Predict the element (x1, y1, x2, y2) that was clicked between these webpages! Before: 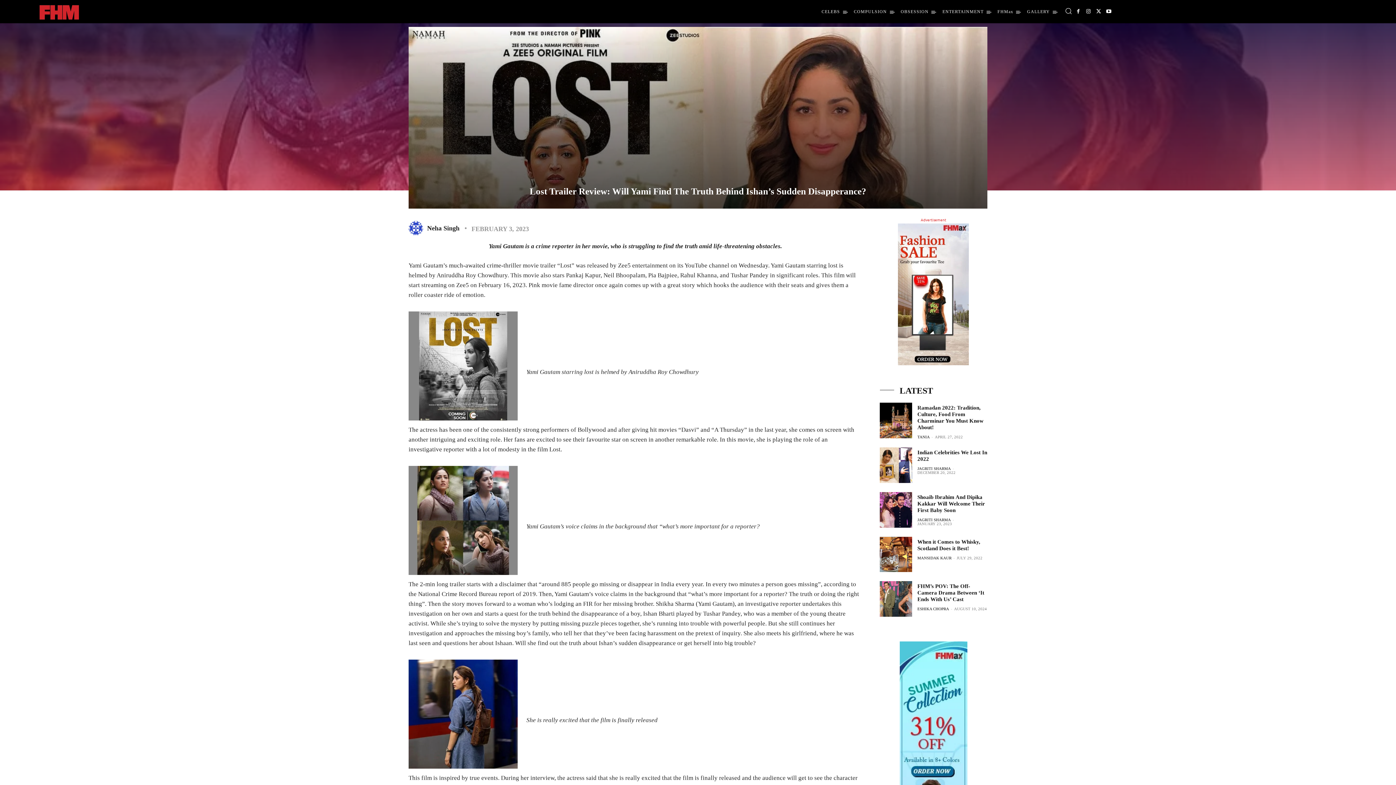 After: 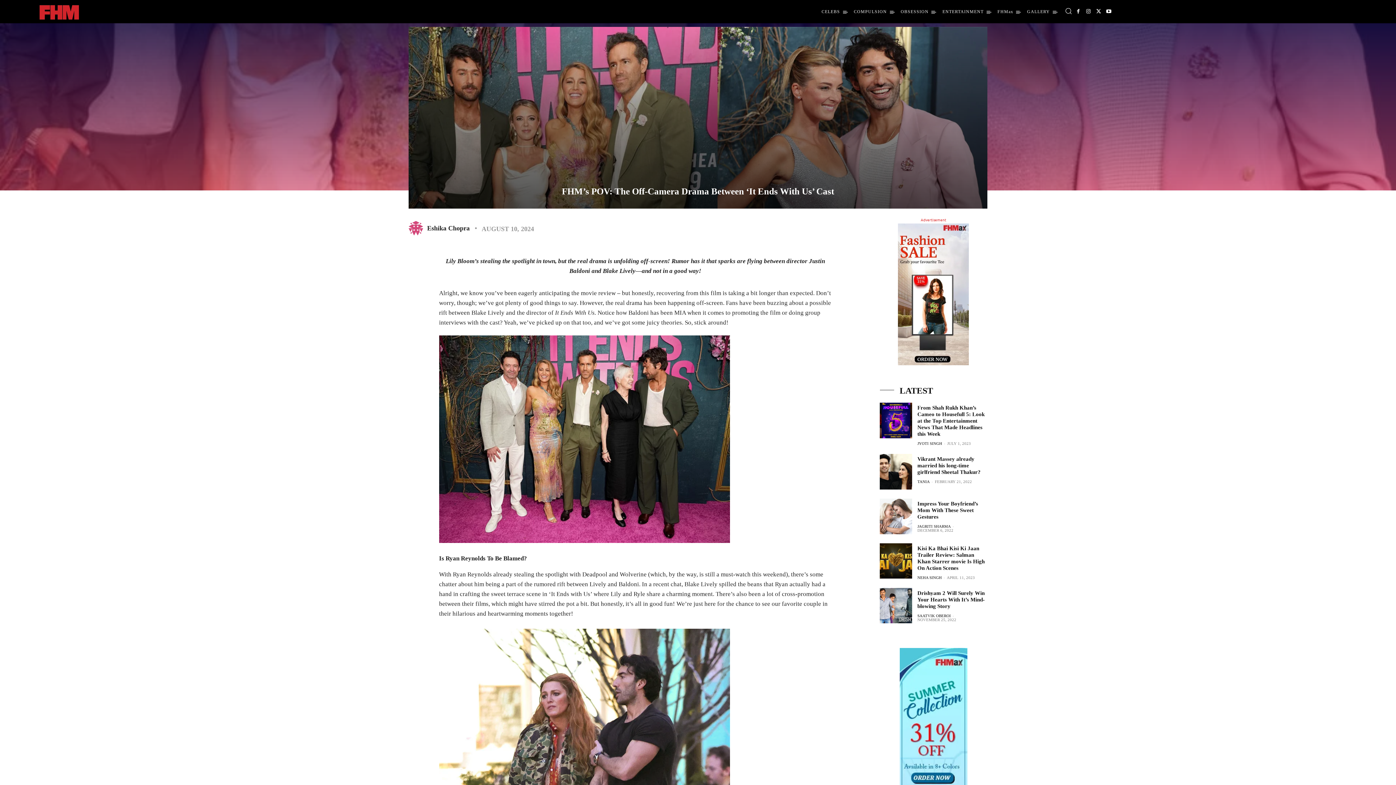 Action: label: FHM’s POV: The Off-Camera Drama Between ‘It Ends With Us’ Cast bbox: (917, 583, 984, 602)